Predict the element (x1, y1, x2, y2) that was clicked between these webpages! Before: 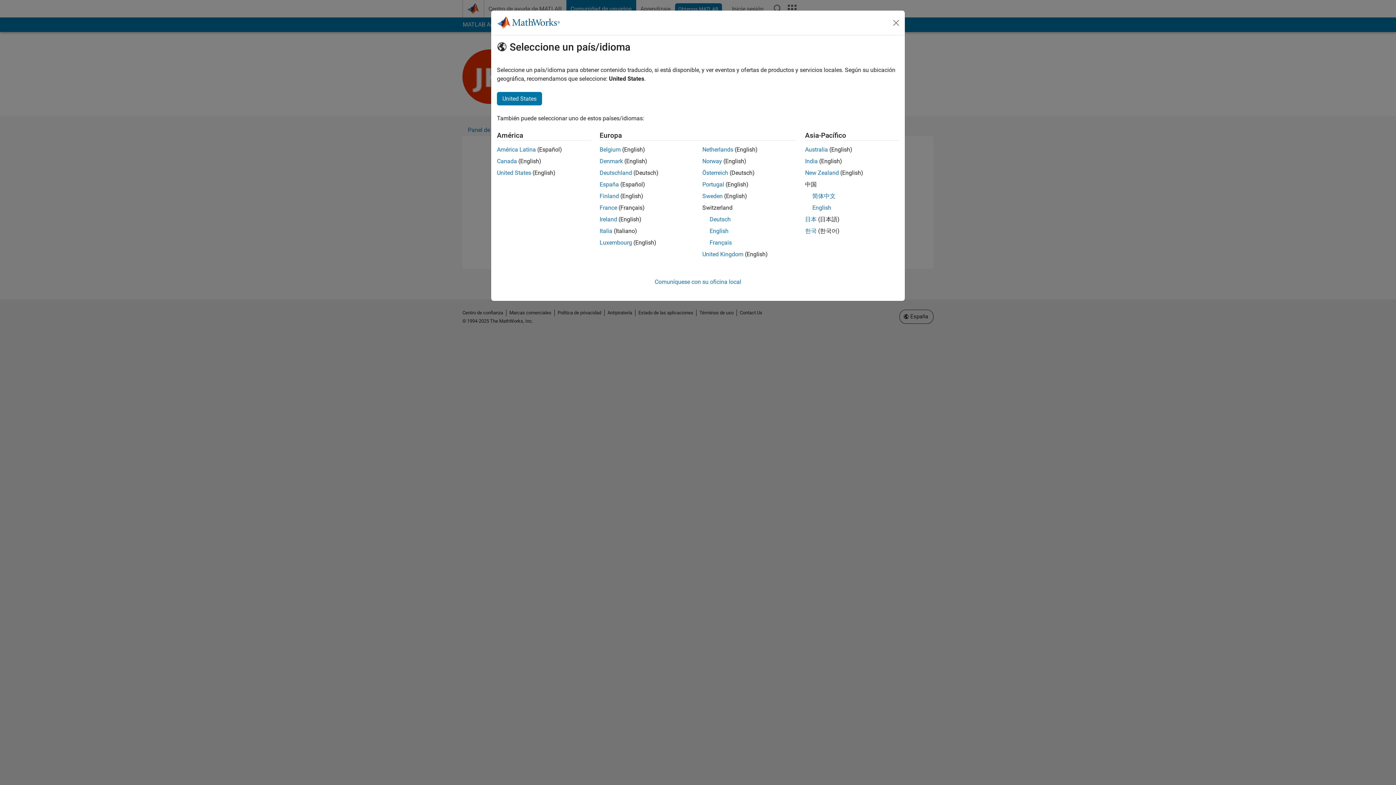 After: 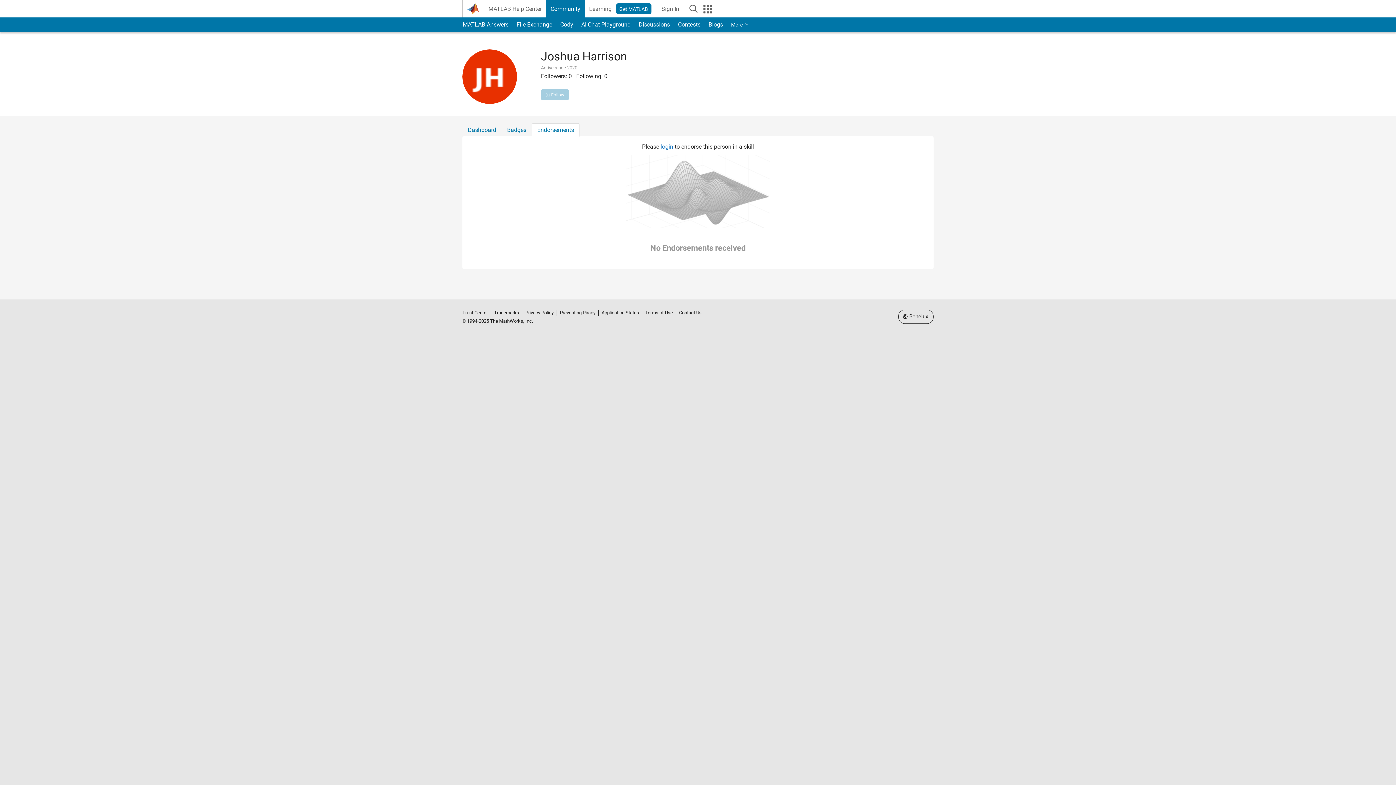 Action: label: Belgium bbox: (599, 146, 620, 153)